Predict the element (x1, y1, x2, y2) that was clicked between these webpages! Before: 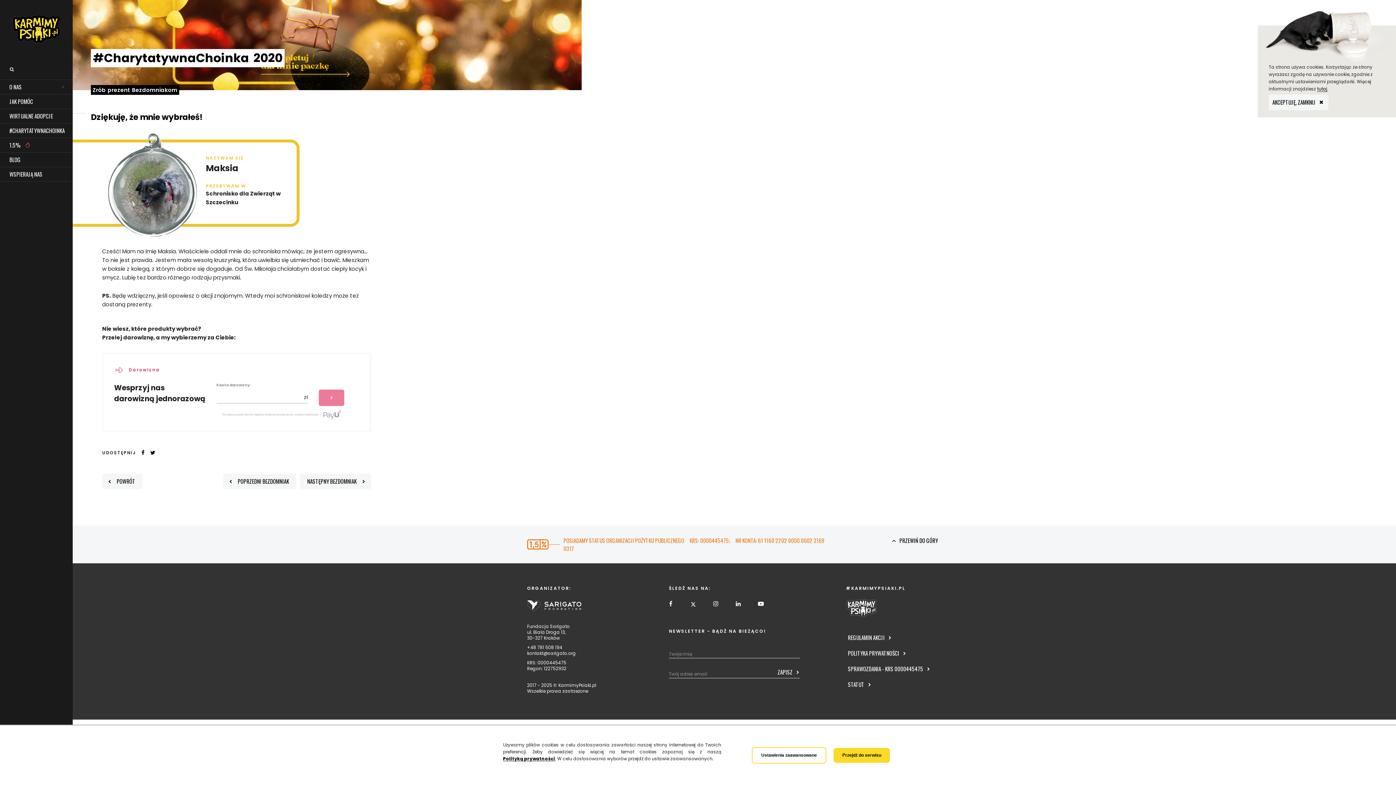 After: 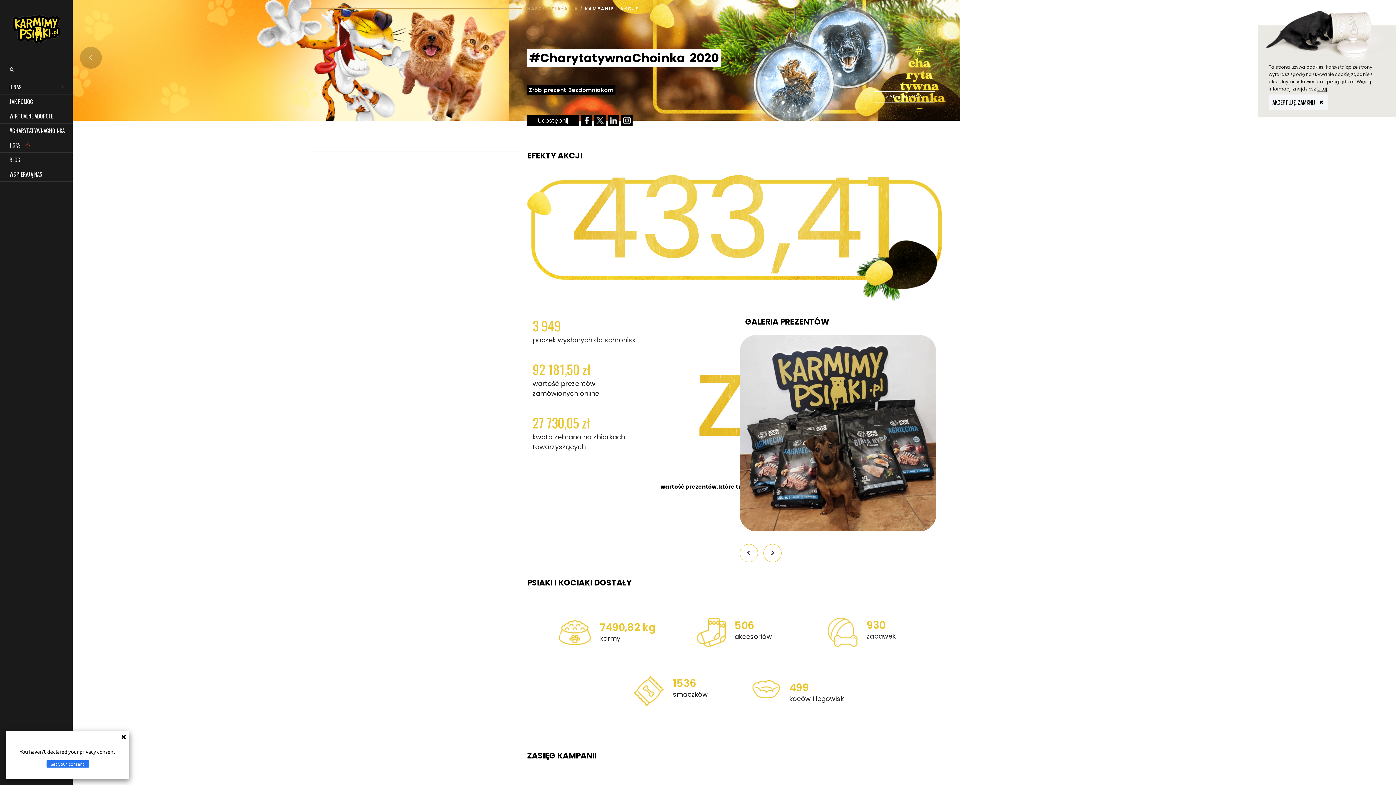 Action: label: POWRÓT bbox: (102, 473, 142, 489)